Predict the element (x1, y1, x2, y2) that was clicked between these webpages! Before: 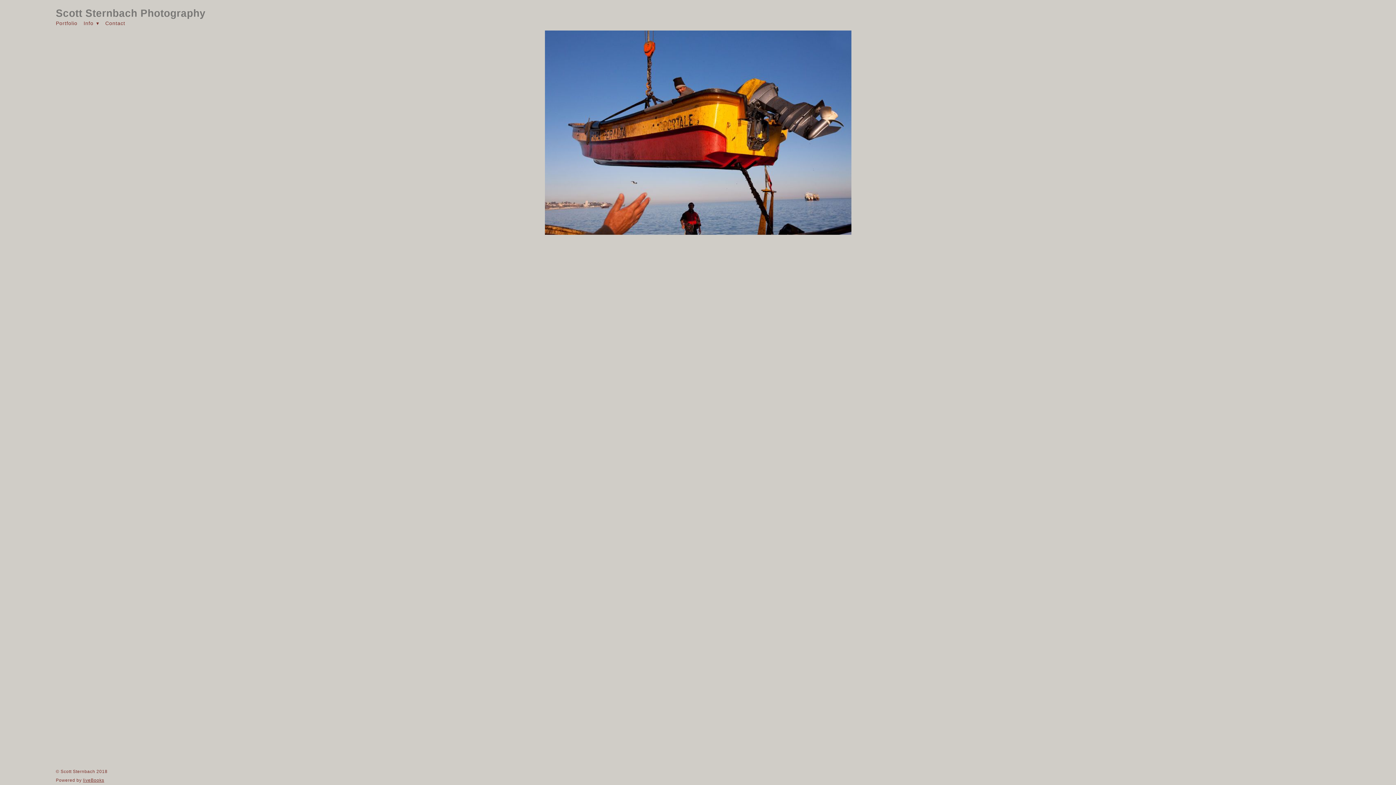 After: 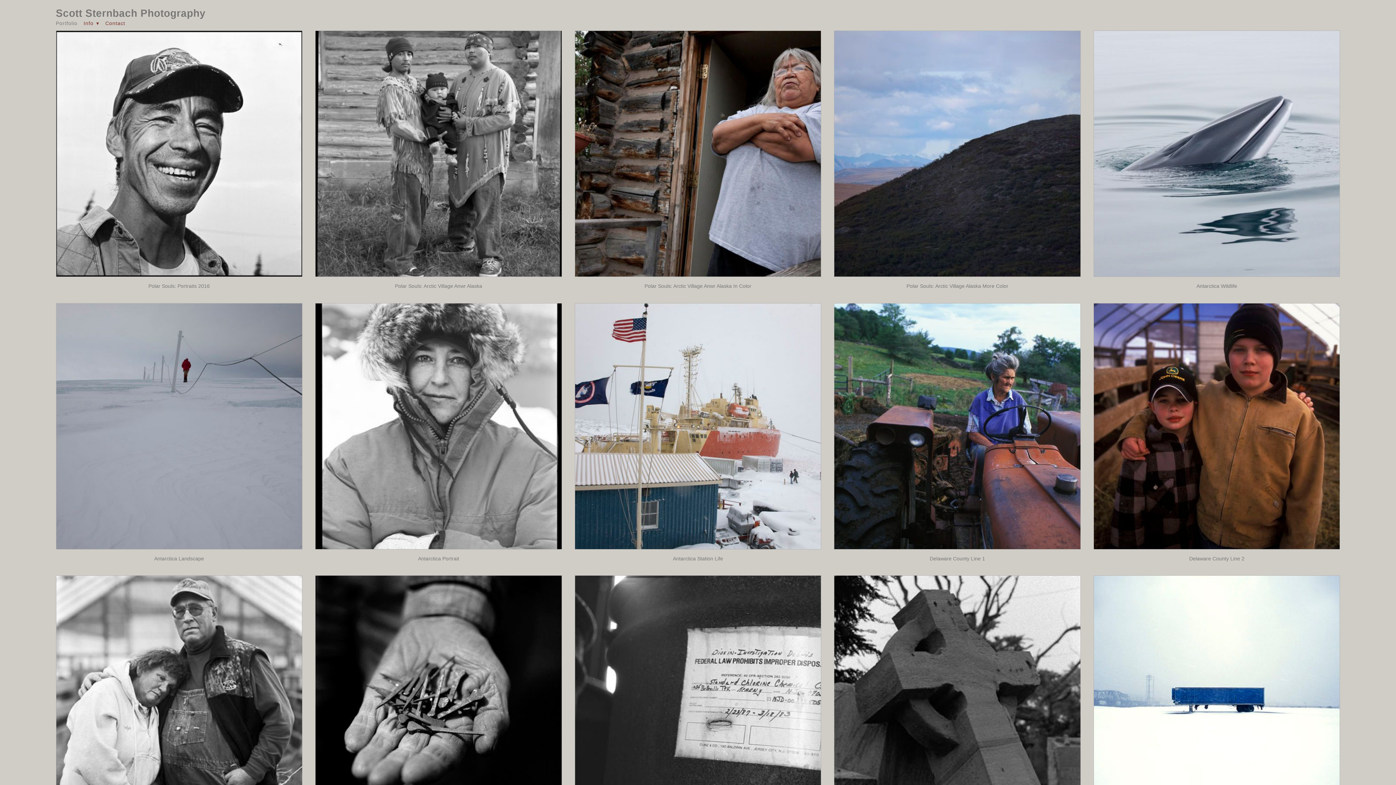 Action: label: Portfolio bbox: (55, 19, 77, 26)